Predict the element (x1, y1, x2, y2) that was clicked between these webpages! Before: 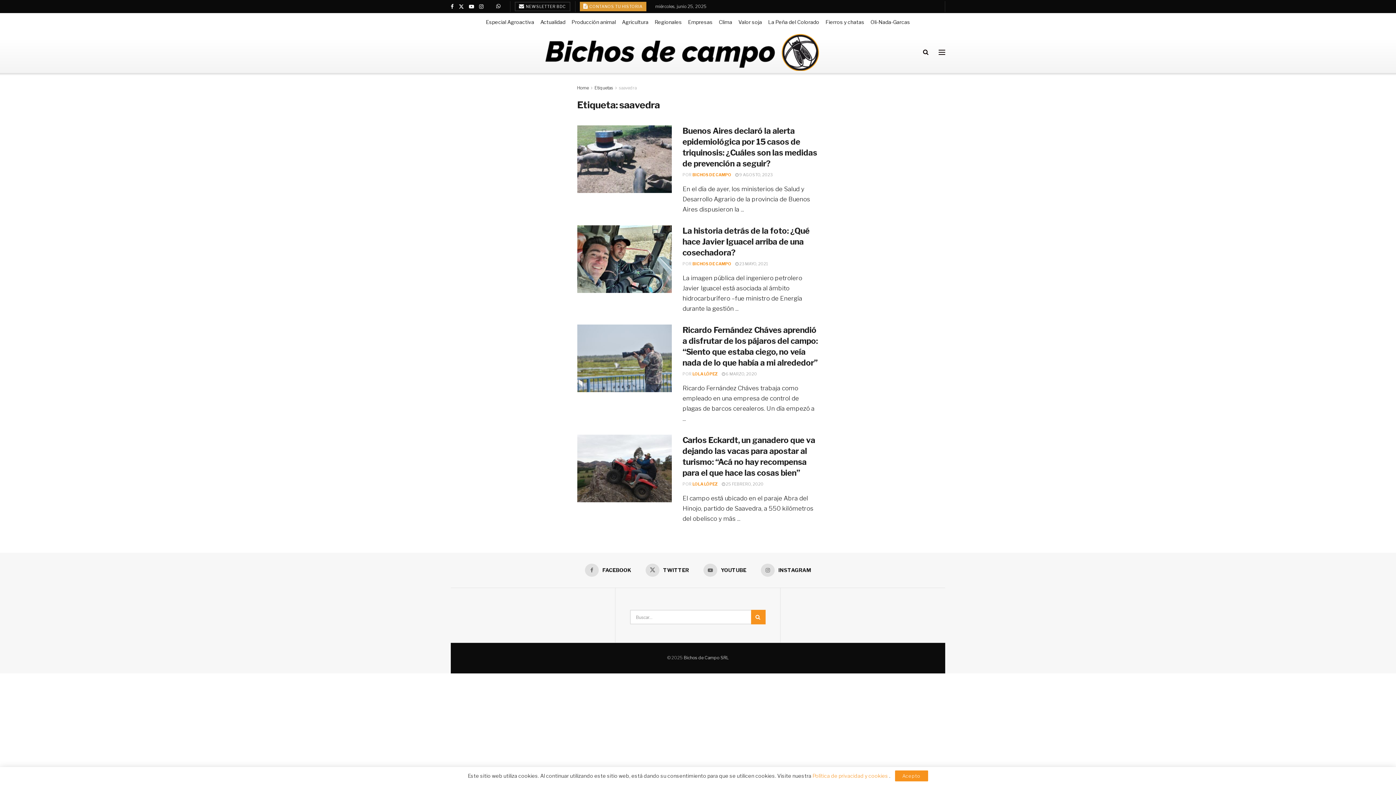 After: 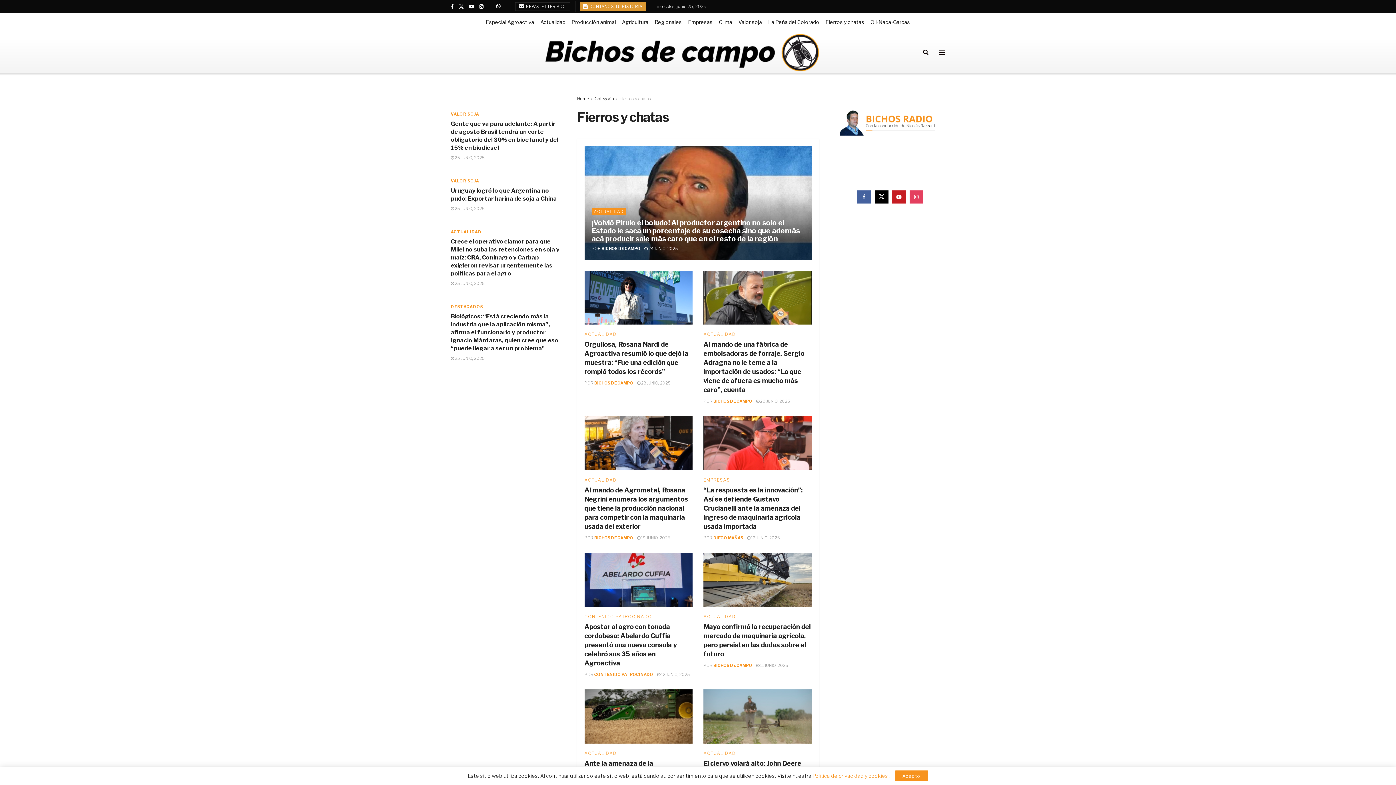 Action: bbox: (825, 13, 864, 31) label: Fierros y chatas